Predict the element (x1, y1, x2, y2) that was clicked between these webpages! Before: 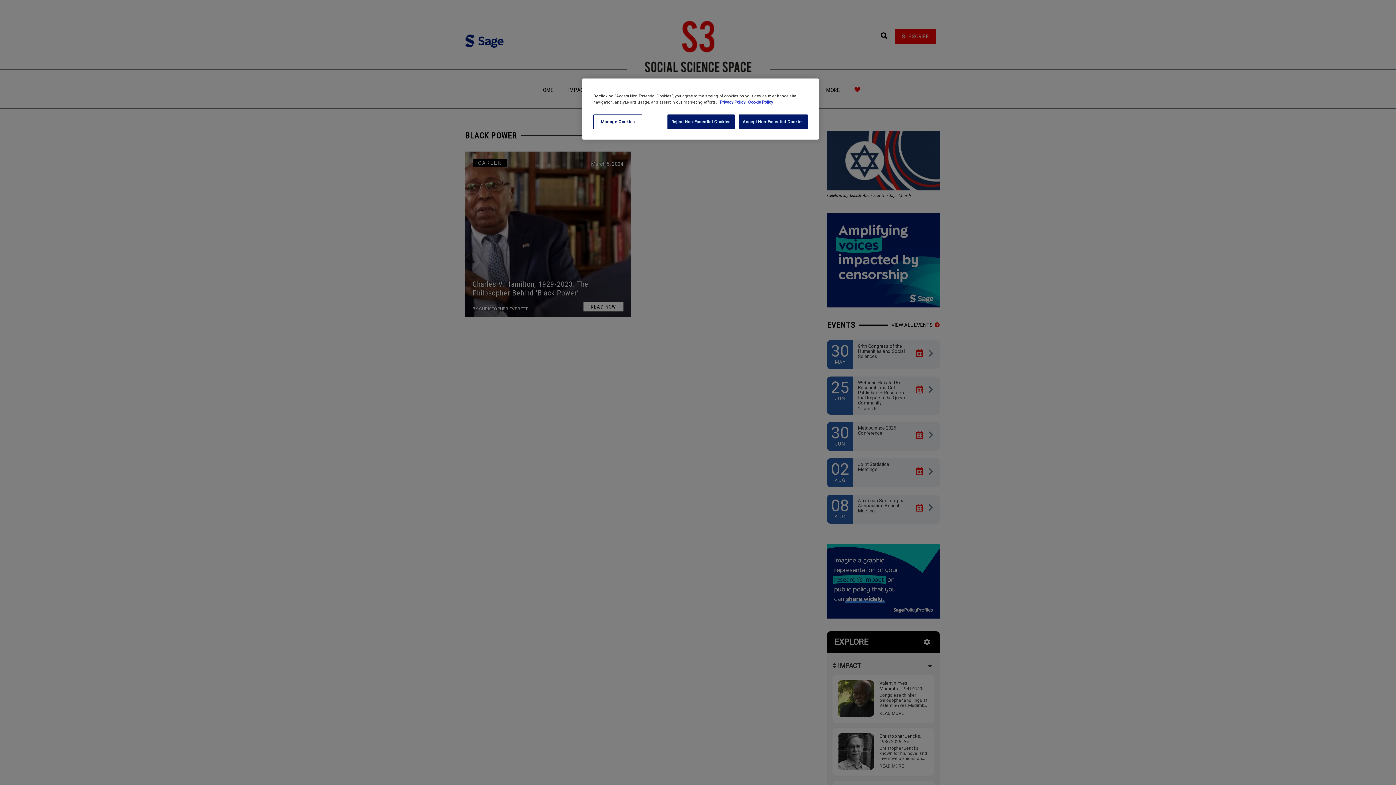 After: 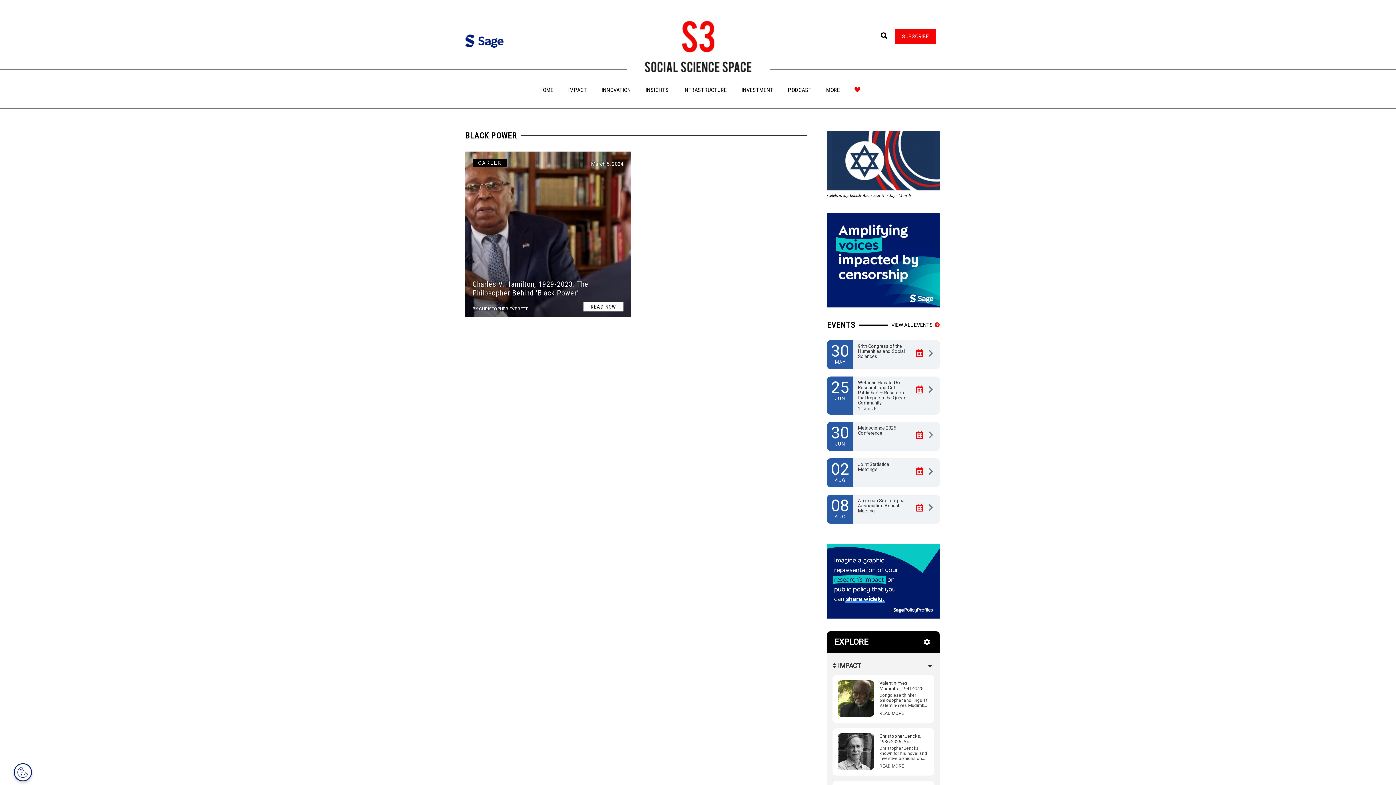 Action: bbox: (667, 114, 734, 129) label: Reject Non-Essential Cookies